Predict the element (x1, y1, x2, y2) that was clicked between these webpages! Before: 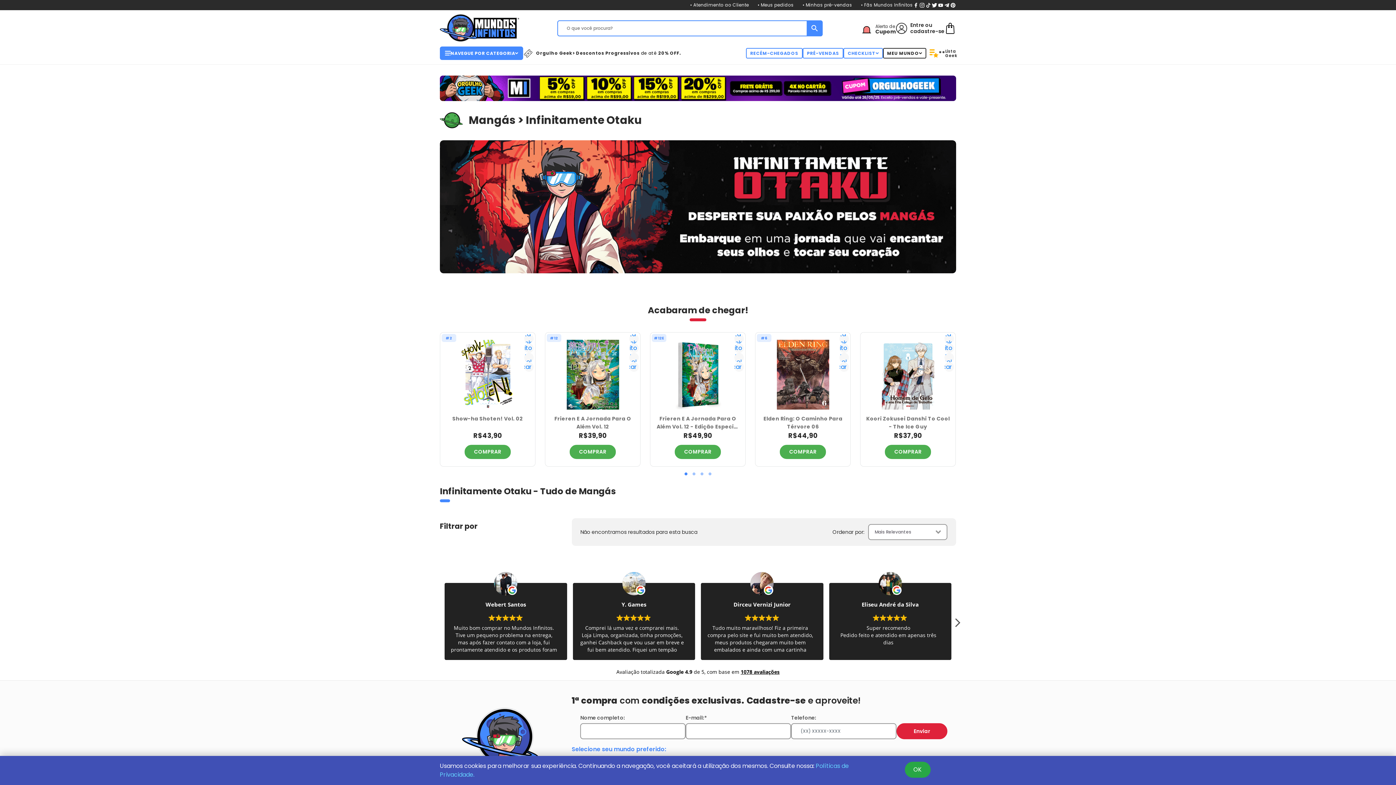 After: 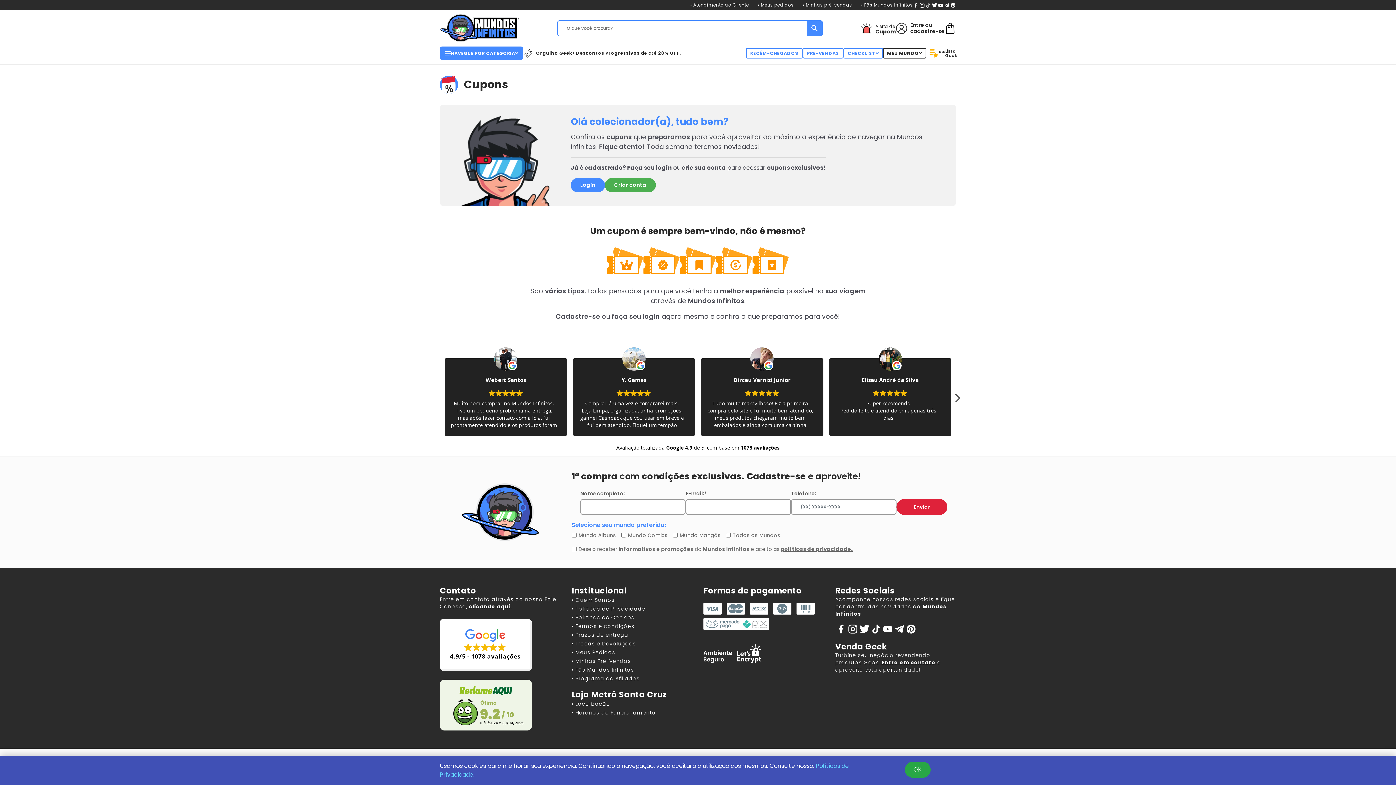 Action: label: Alerta de
Cupom bbox: (861, 23, 896, 33)